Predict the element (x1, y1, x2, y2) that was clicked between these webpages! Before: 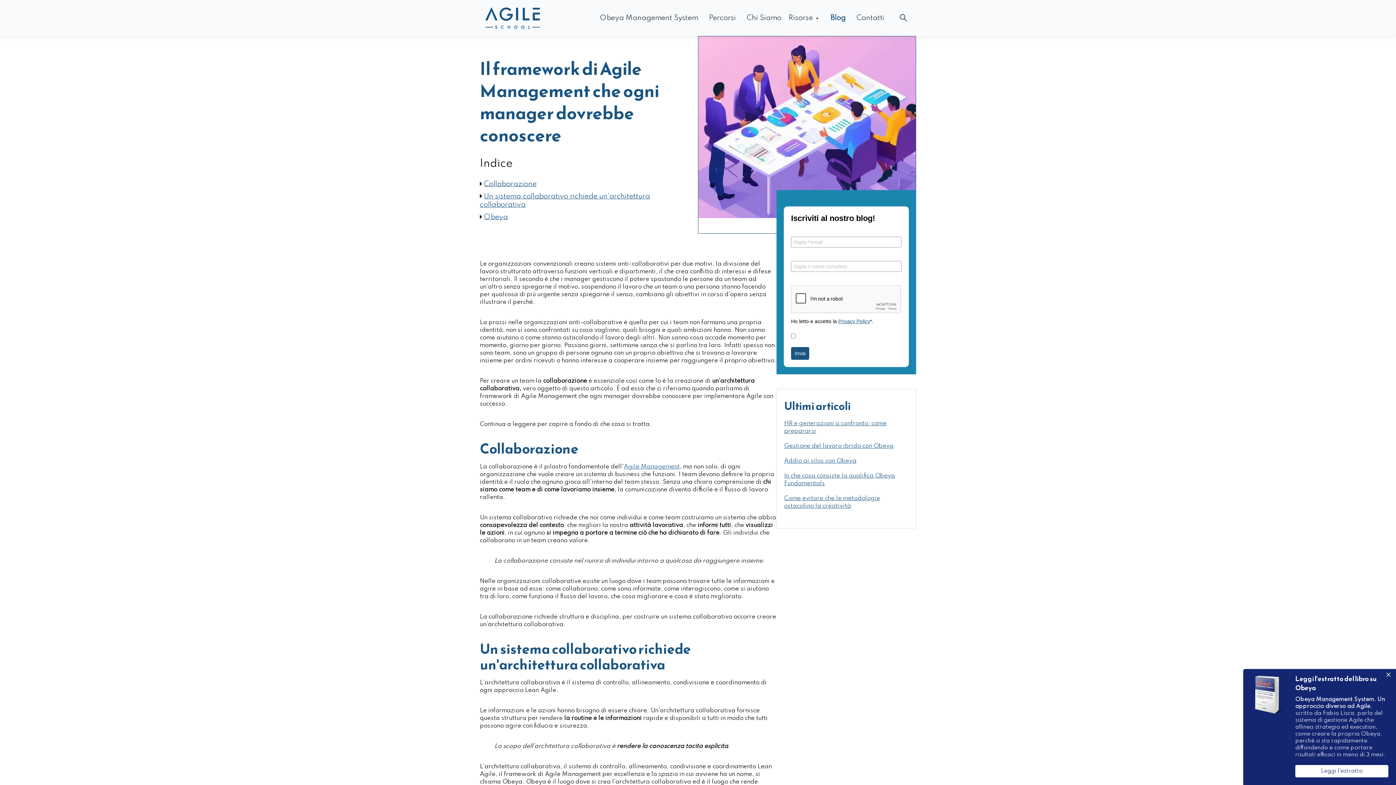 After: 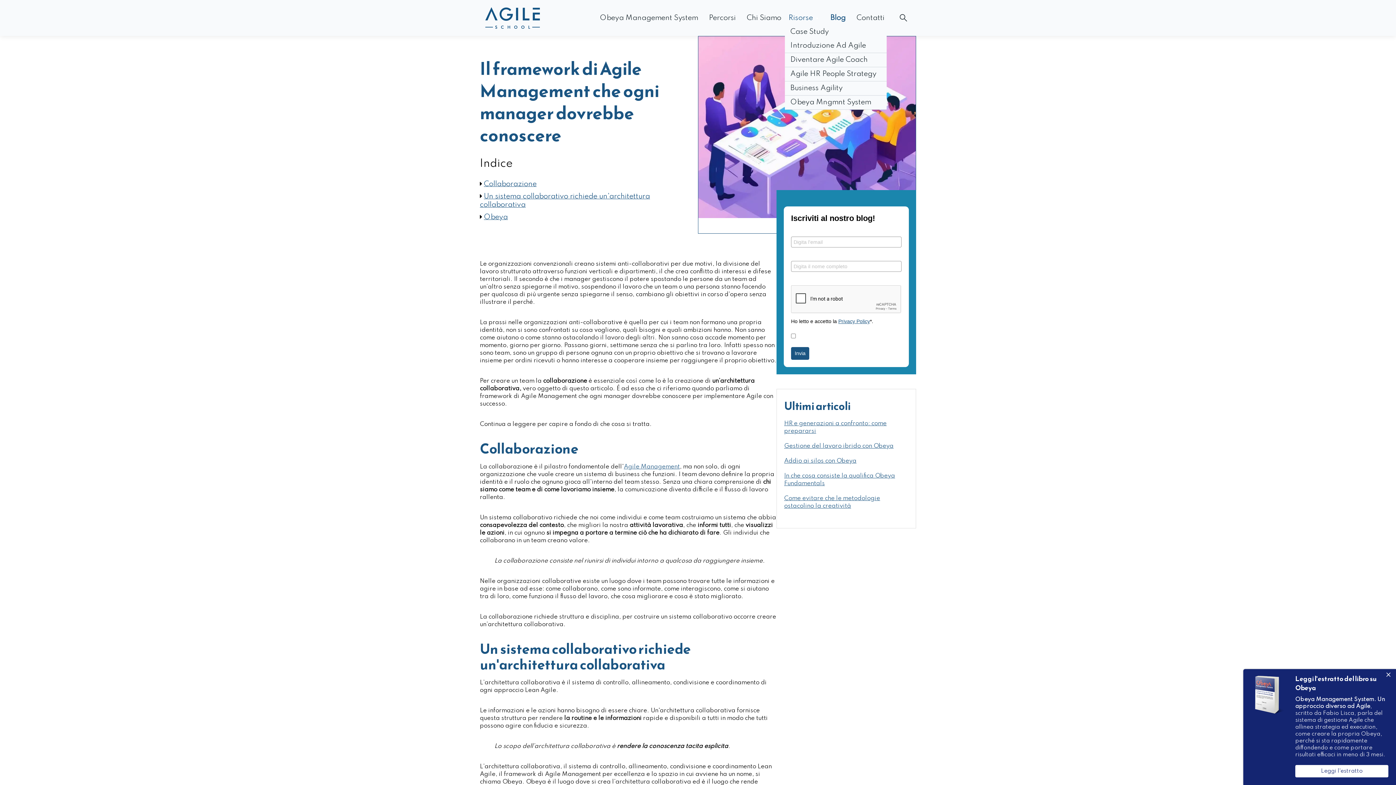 Action: bbox: (785, 14, 816, 21) label: Risorse